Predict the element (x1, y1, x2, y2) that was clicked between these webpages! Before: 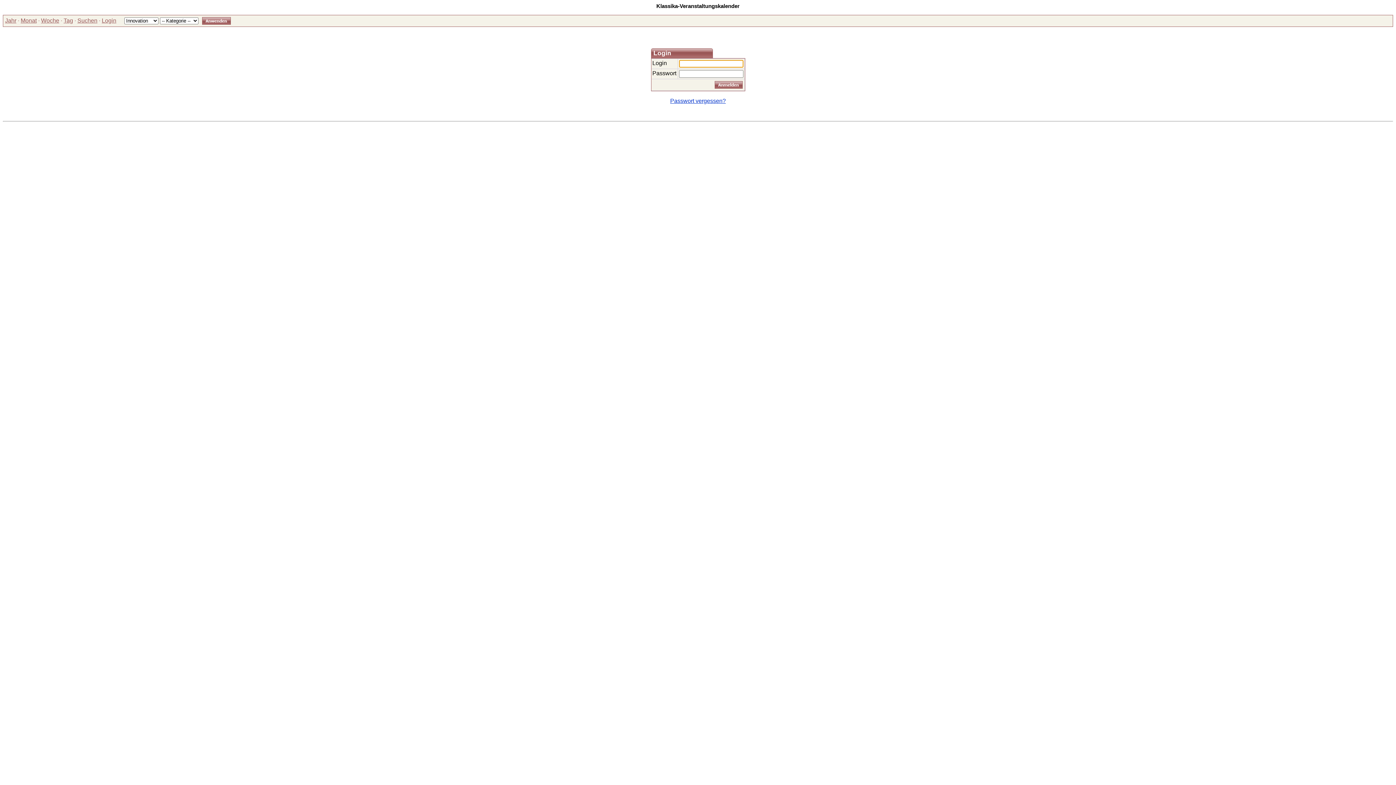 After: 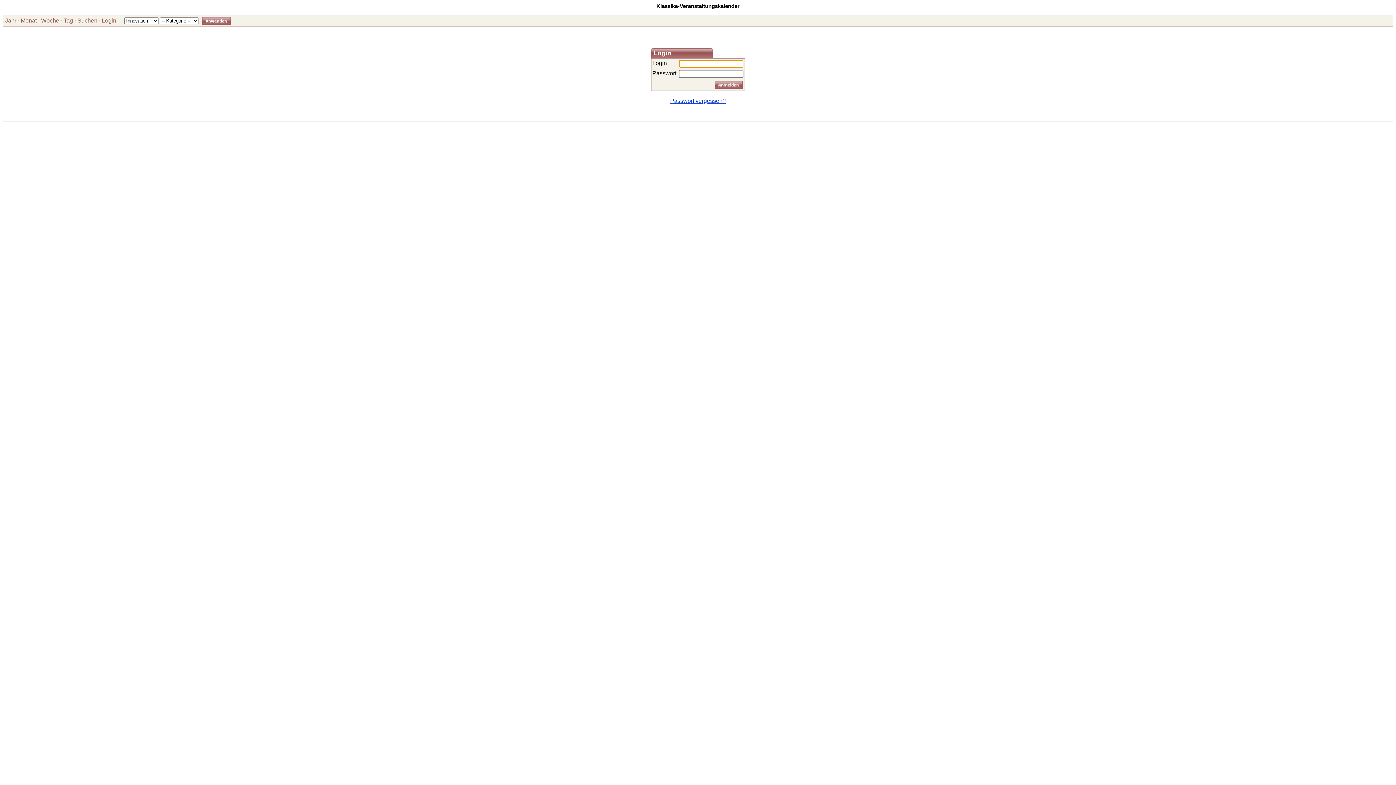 Action: label: Login bbox: (101, 17, 116, 23)